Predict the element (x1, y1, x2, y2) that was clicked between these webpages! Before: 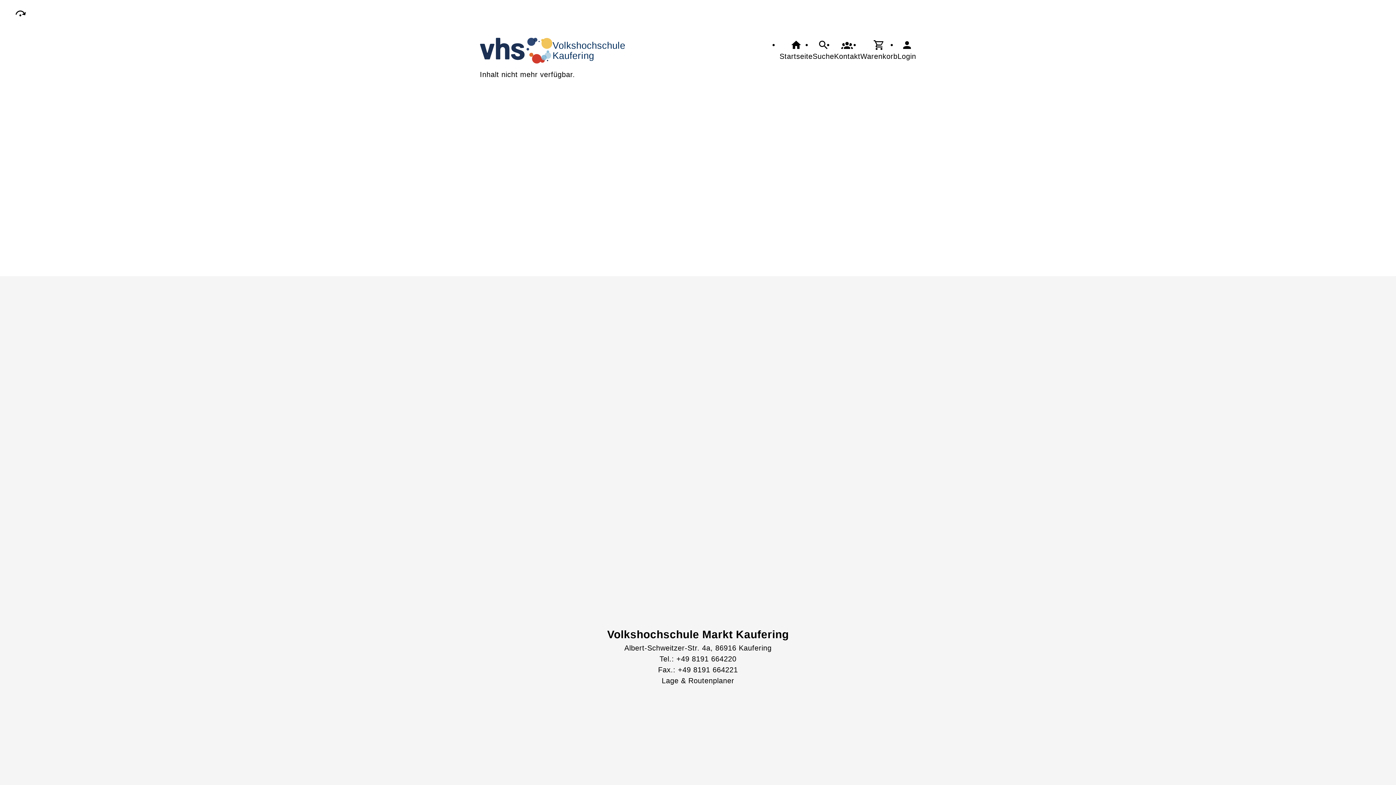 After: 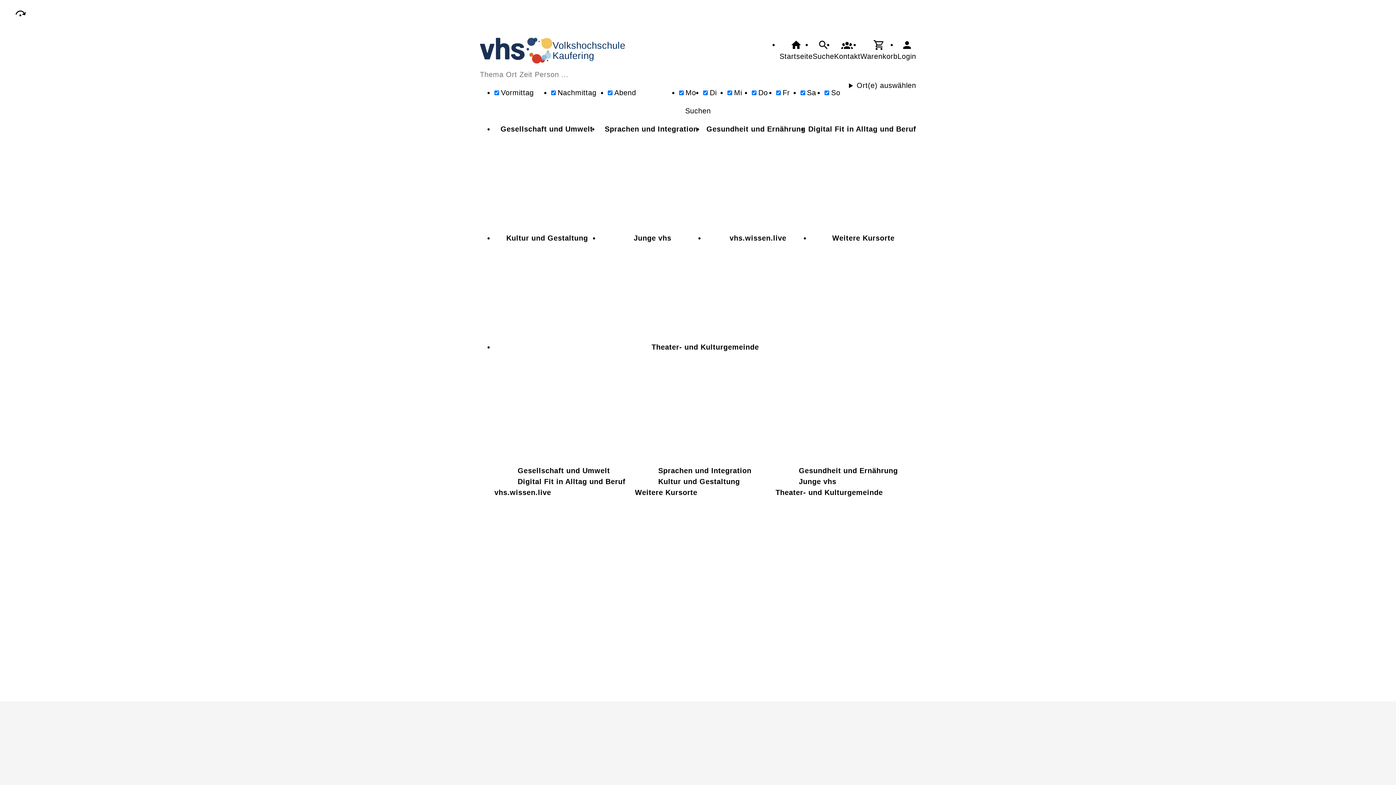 Action: label: Suche bbox: (812, 39, 834, 61)